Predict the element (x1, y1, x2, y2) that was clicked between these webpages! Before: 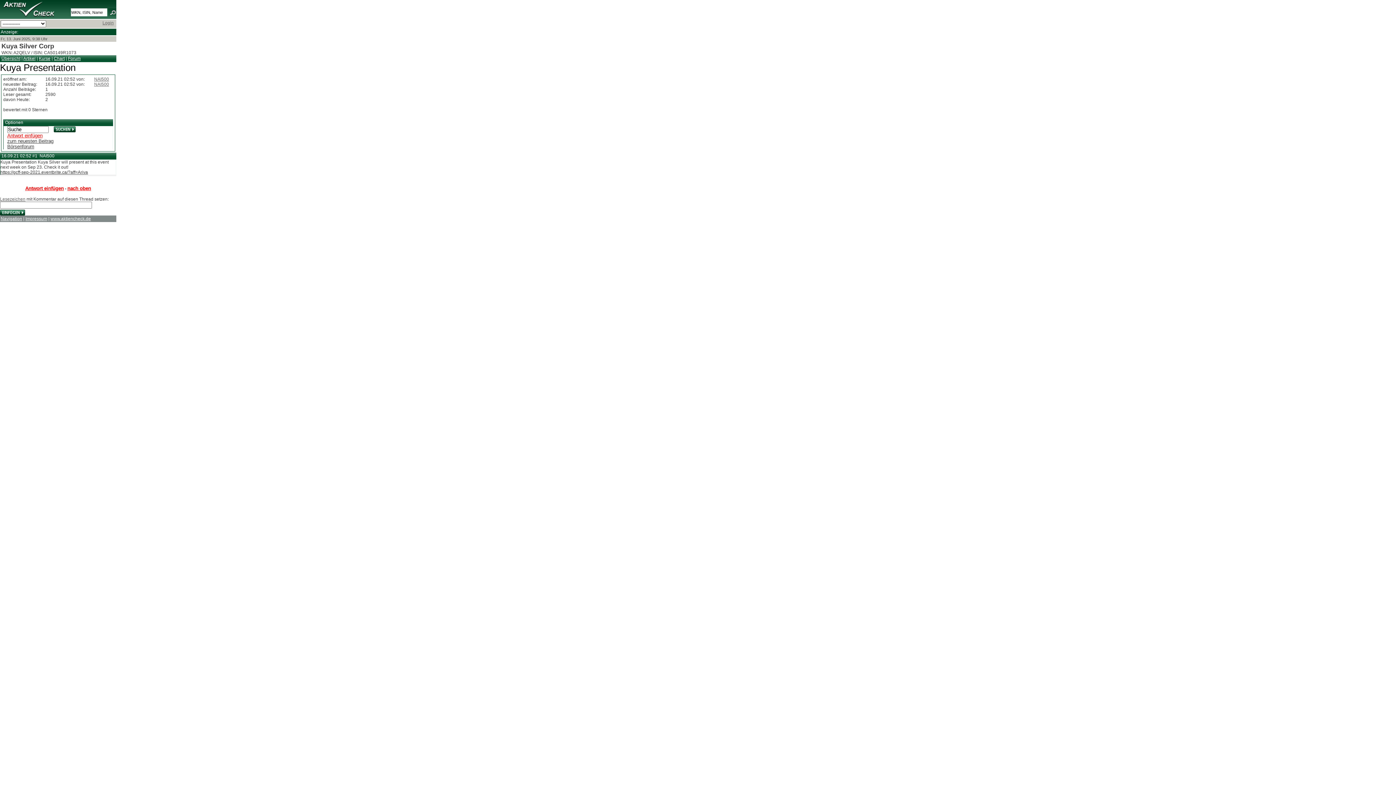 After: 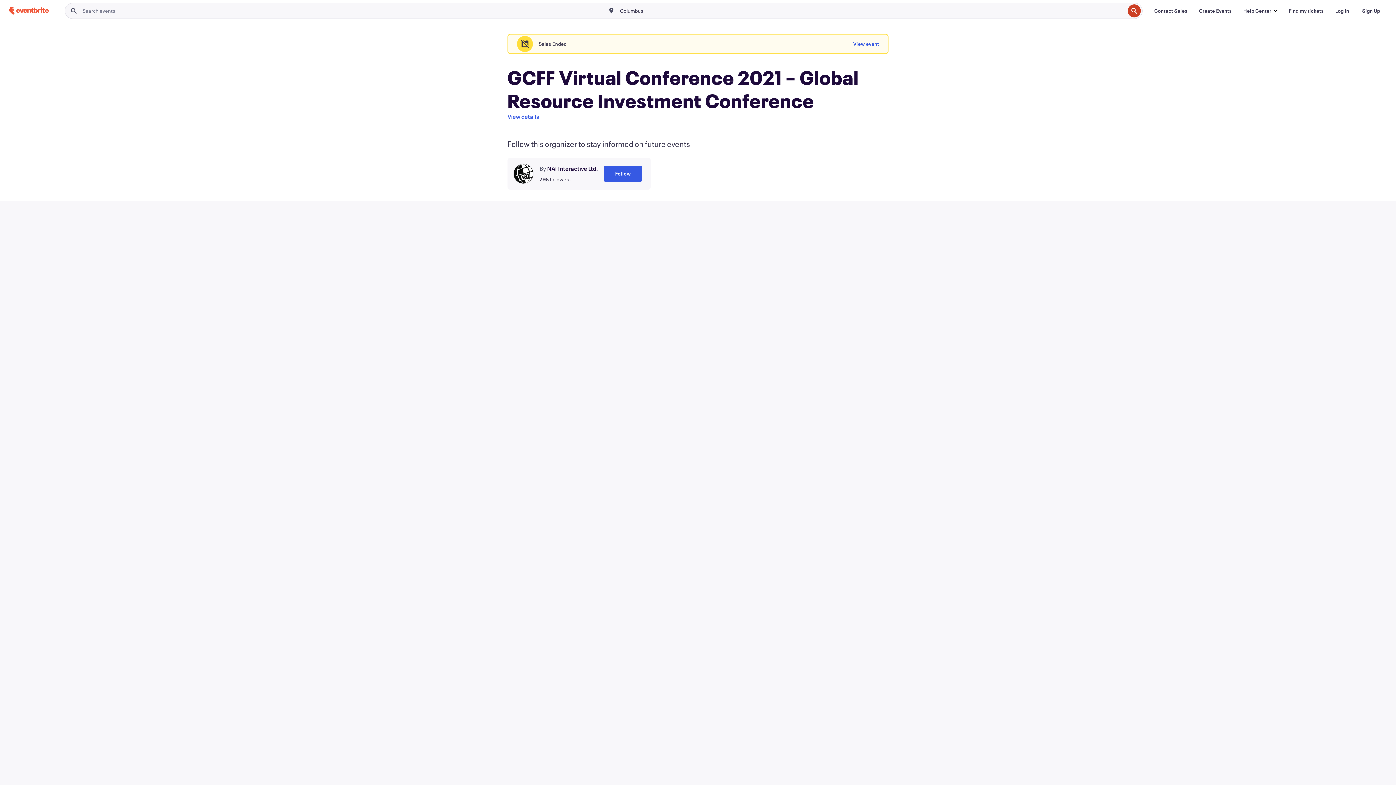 Action: label: https://gc­ff-sep-202­1.eventbri­te.ca/?aff­=Ariva bbox: (0, 169, 88, 174)